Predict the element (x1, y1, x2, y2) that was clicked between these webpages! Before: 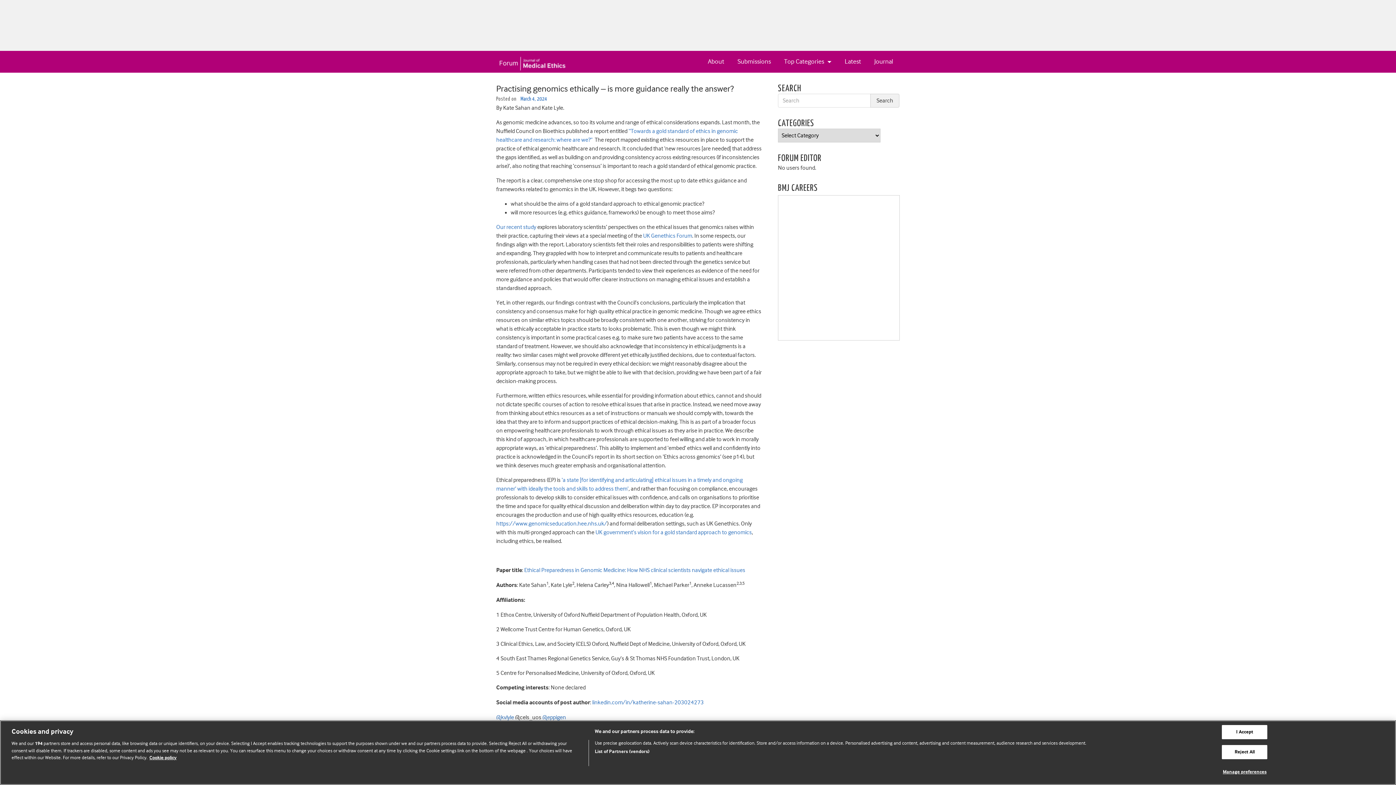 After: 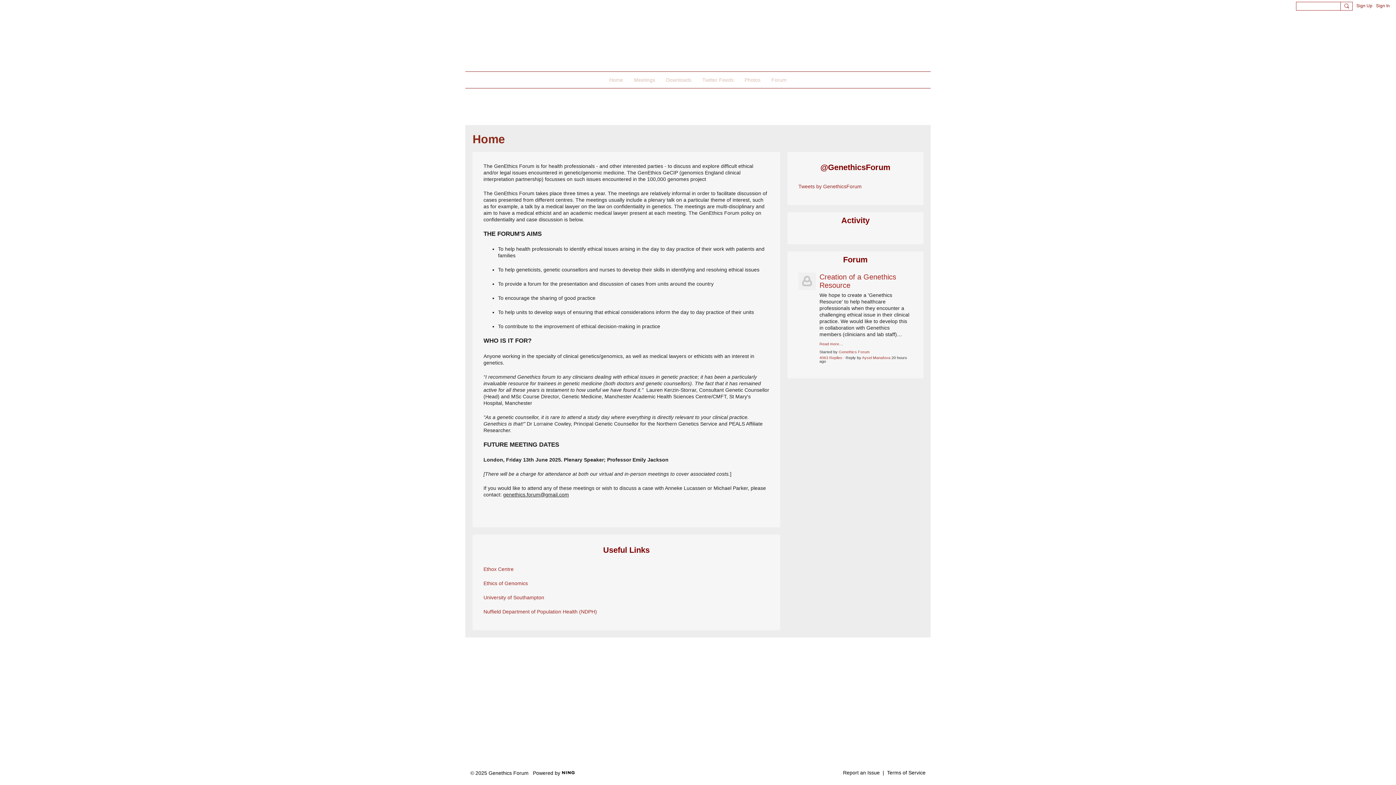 Action: bbox: (643, 232, 692, 239) label: UK Genethics Forum